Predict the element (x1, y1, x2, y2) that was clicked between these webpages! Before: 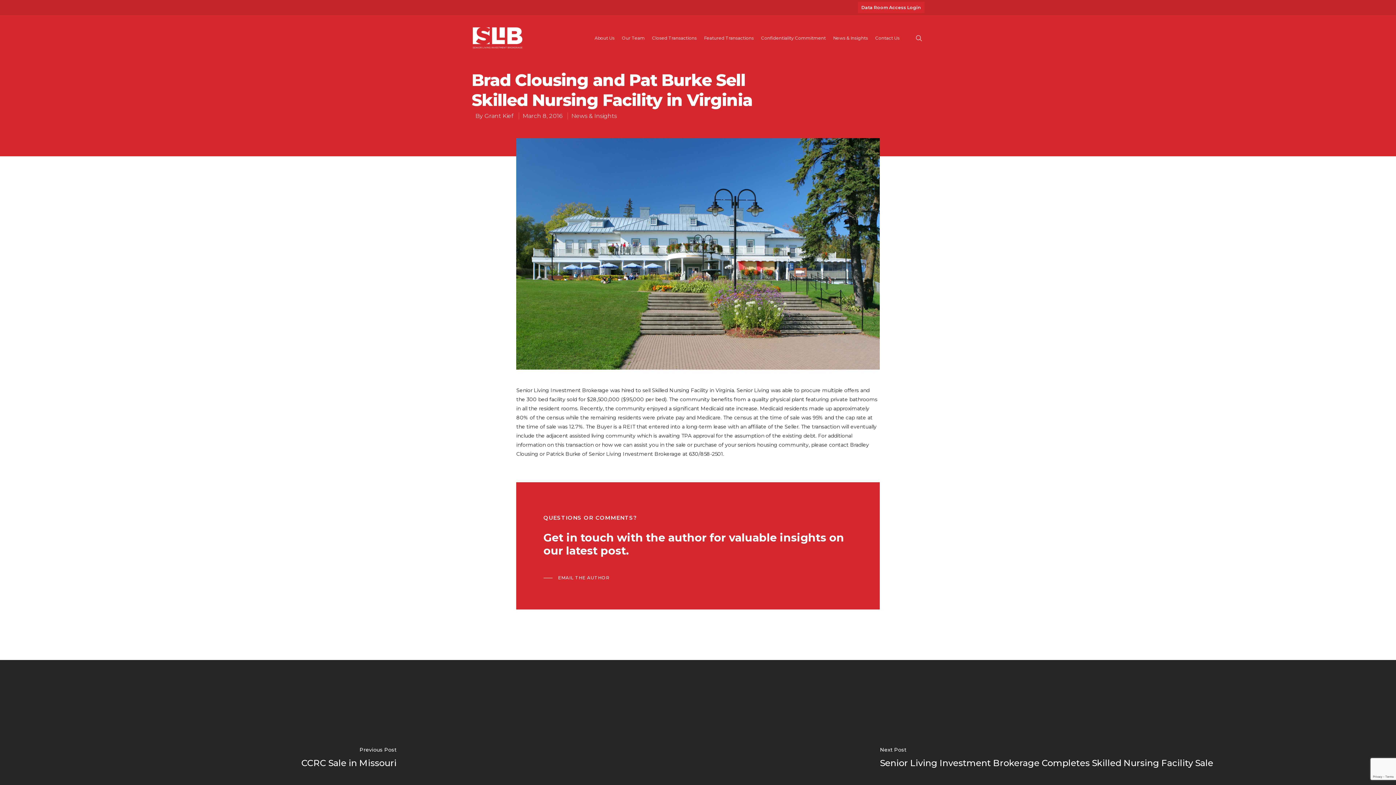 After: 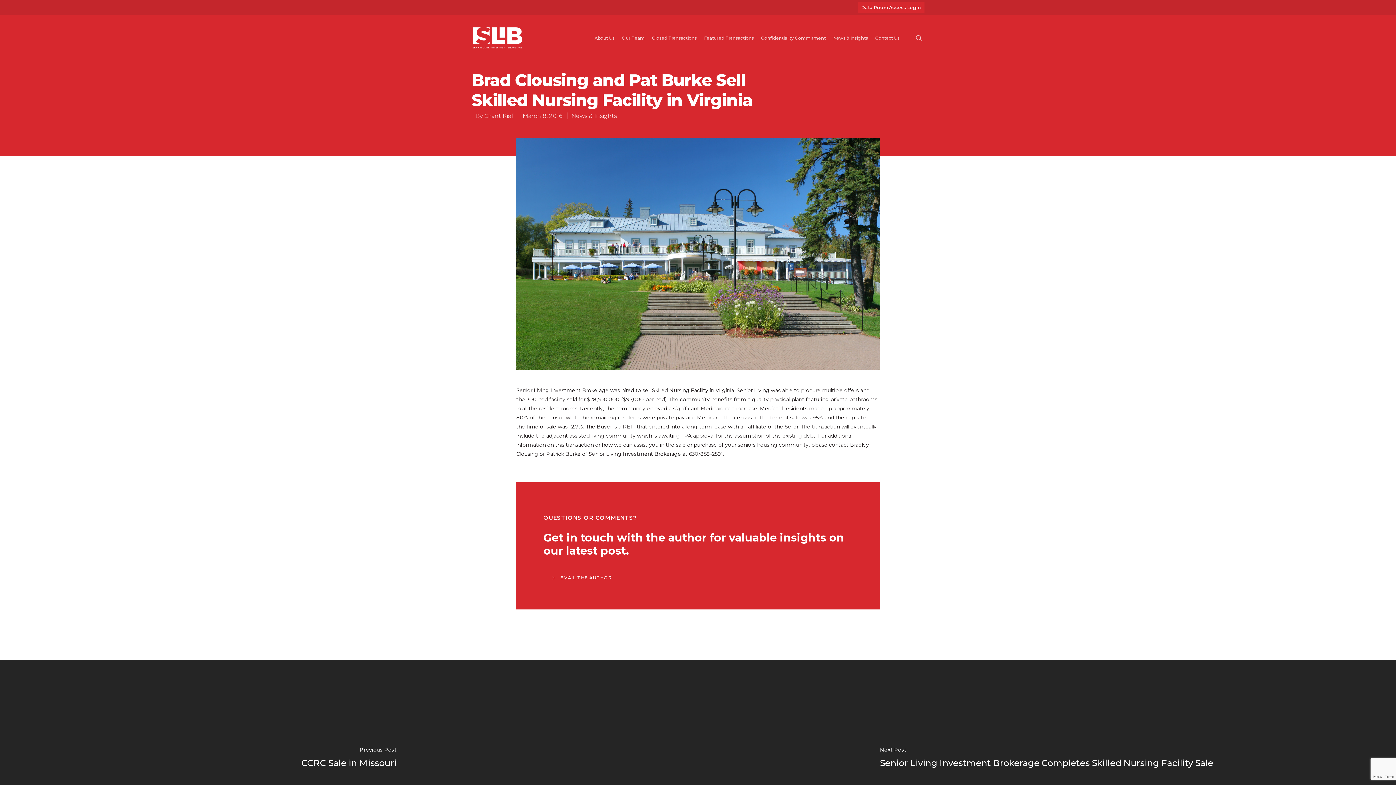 Action: bbox: (543, 575, 609, 580) label: EMAIL THE AUTHOR